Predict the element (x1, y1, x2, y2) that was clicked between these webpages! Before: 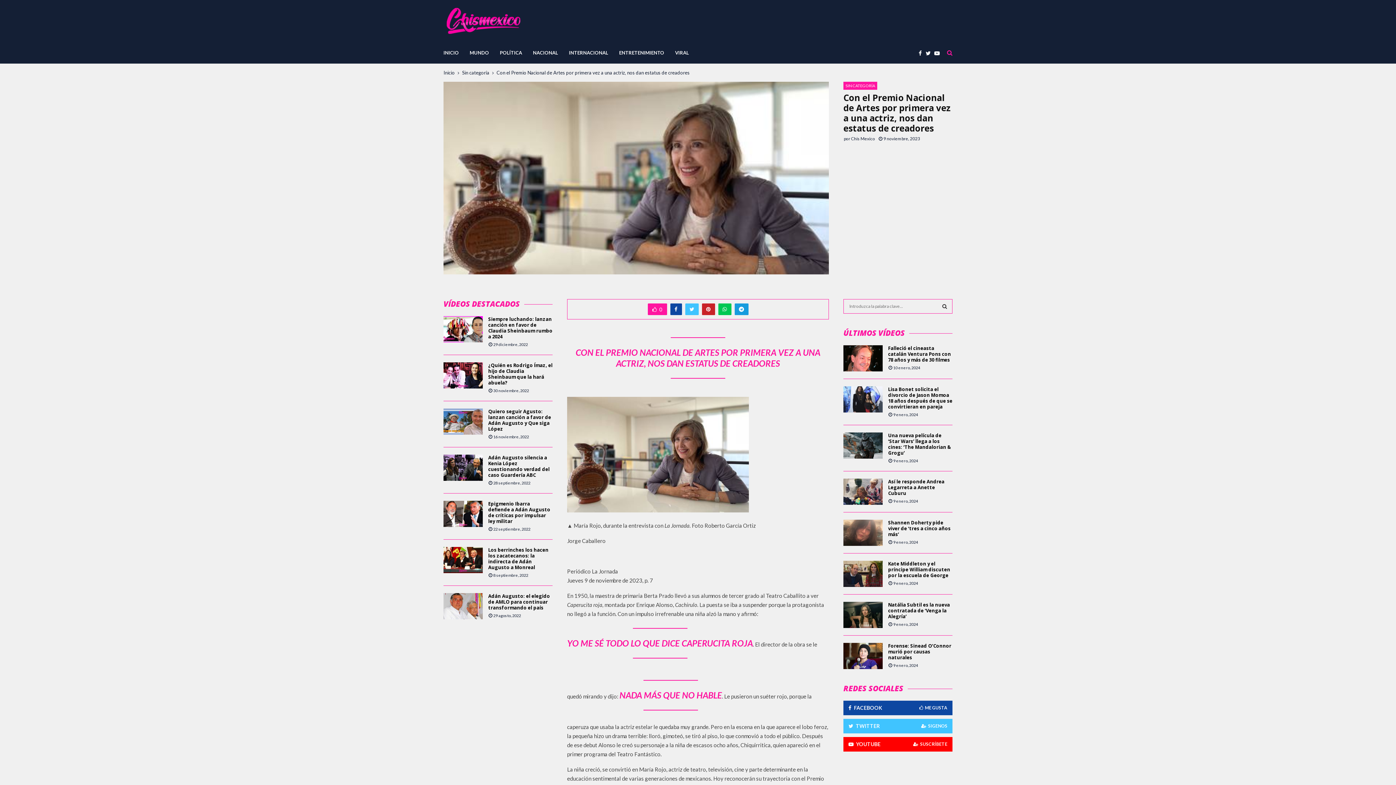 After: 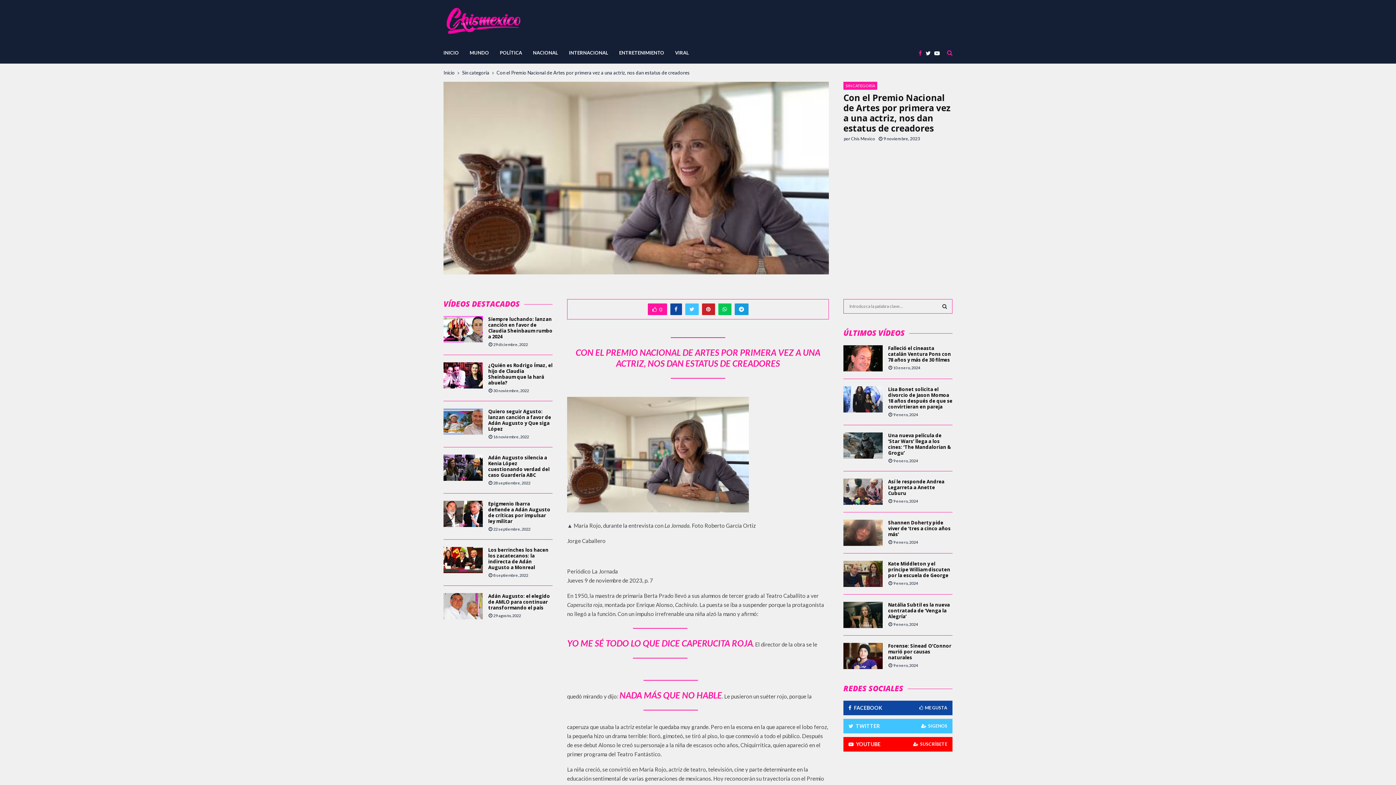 Action: bbox: (918, 48, 925, 56)